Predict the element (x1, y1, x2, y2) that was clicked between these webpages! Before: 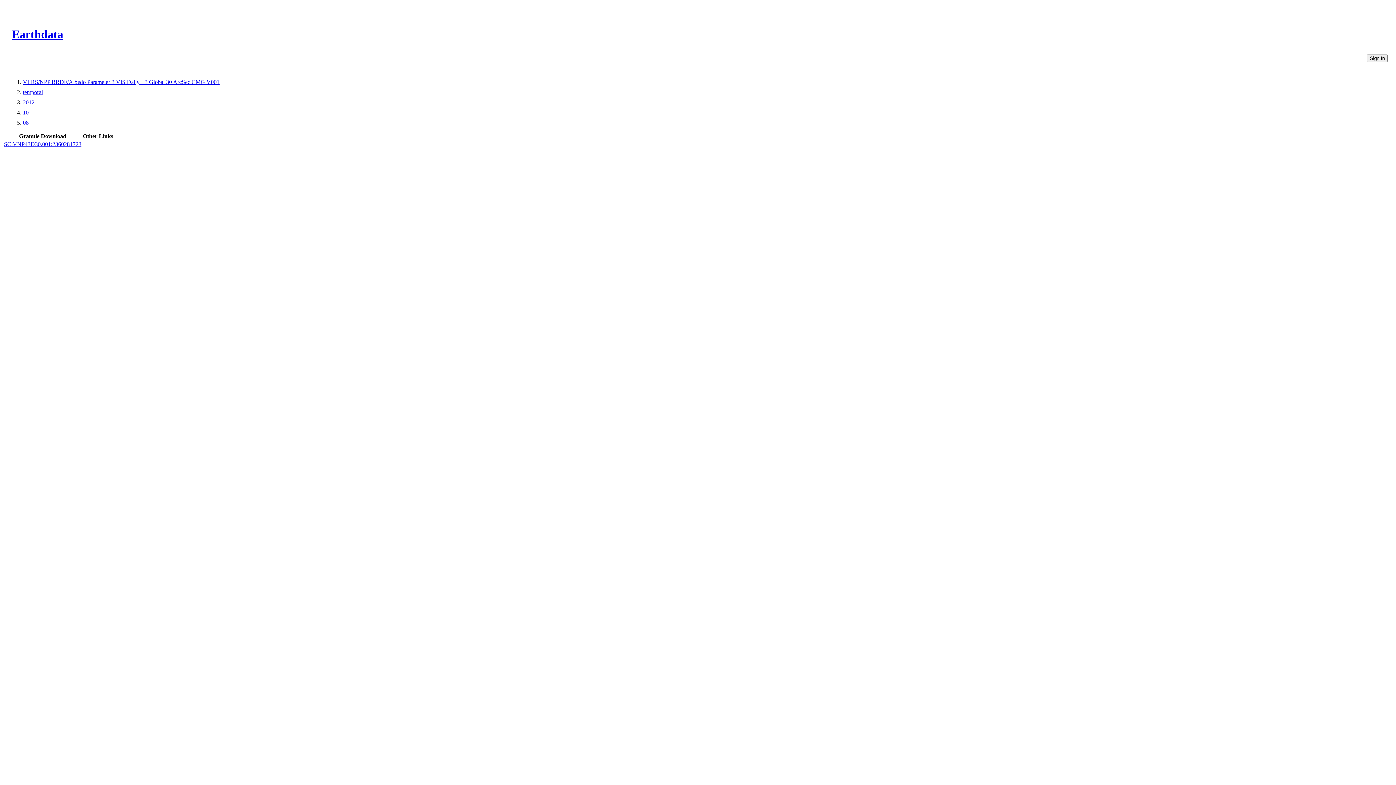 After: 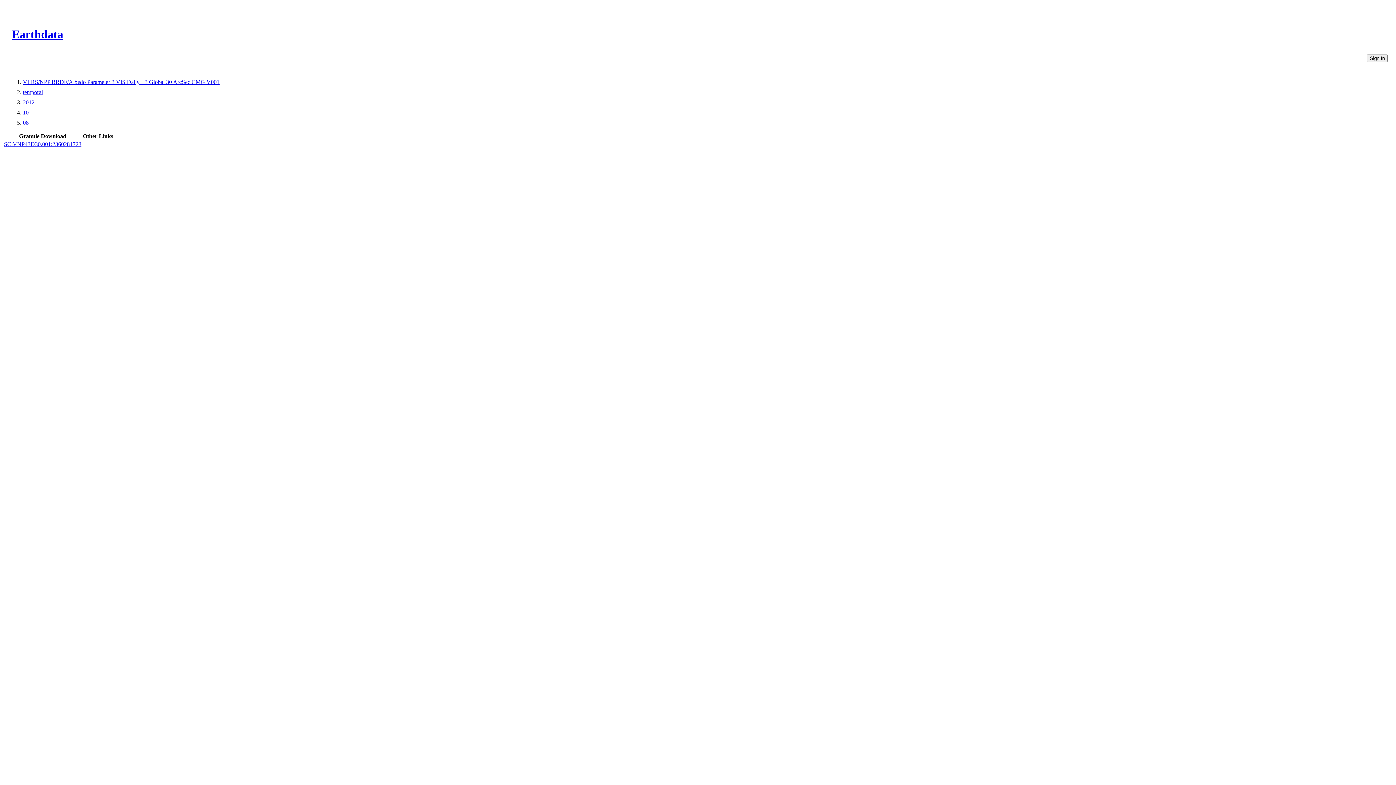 Action: label: 08 bbox: (22, 119, 28, 125)